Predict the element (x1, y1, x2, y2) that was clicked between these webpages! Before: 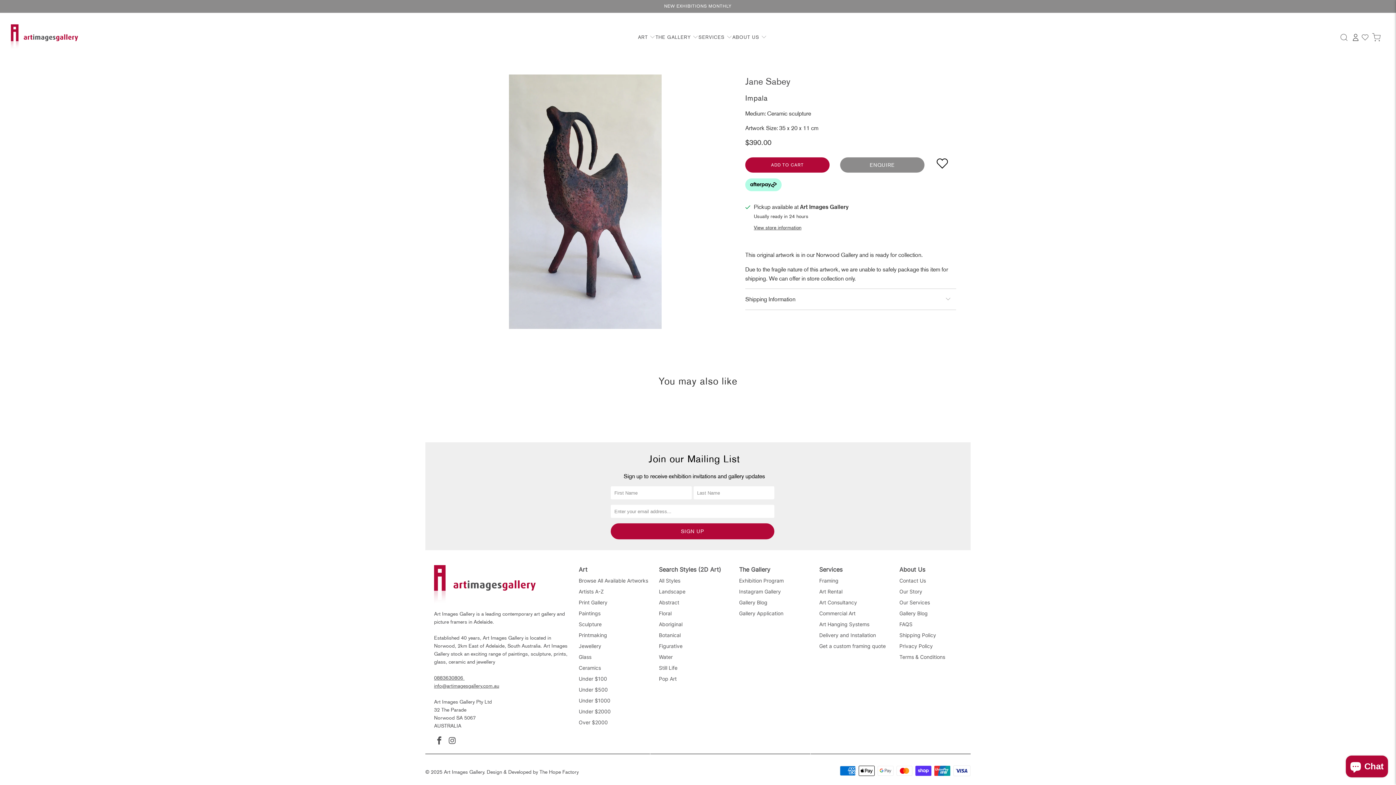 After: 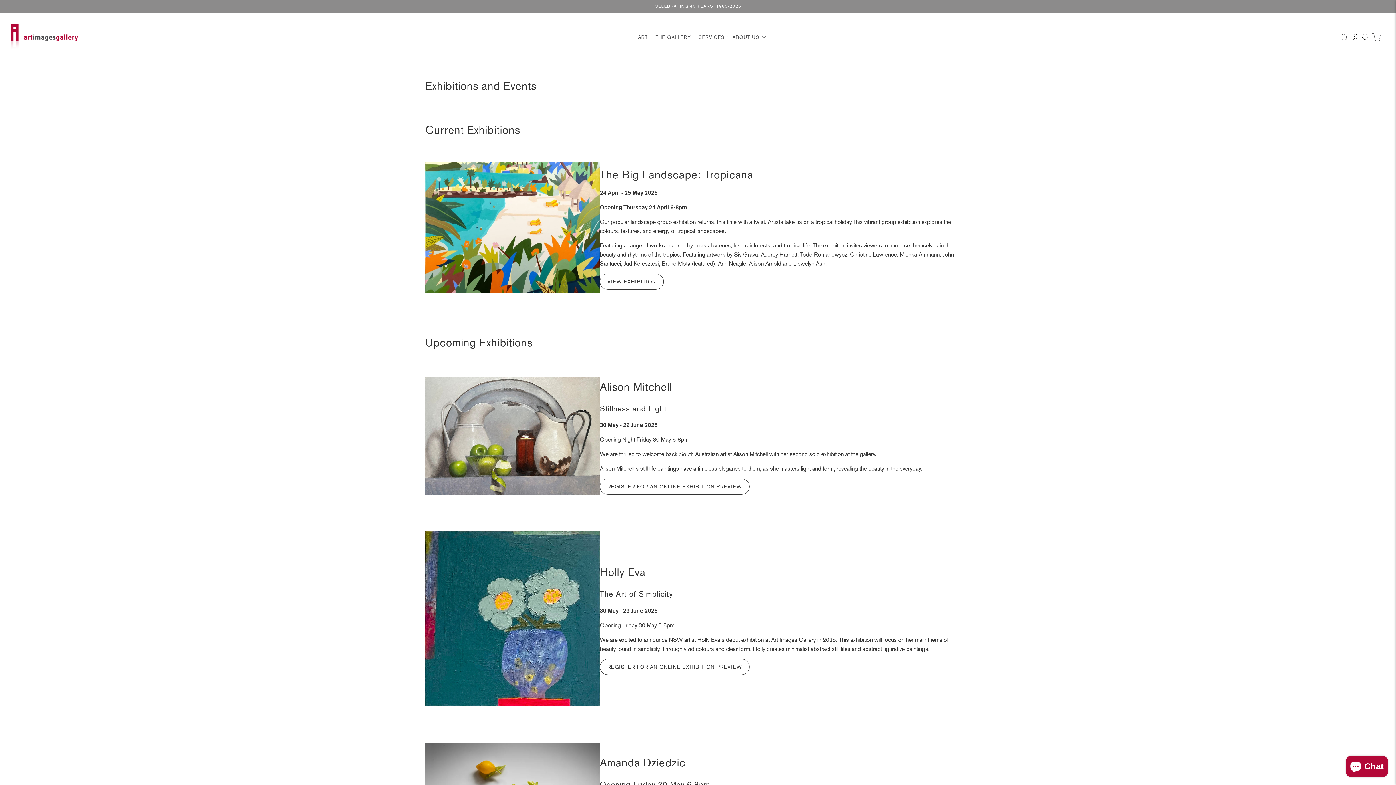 Action: label: Exhibition Program bbox: (739, 577, 784, 584)